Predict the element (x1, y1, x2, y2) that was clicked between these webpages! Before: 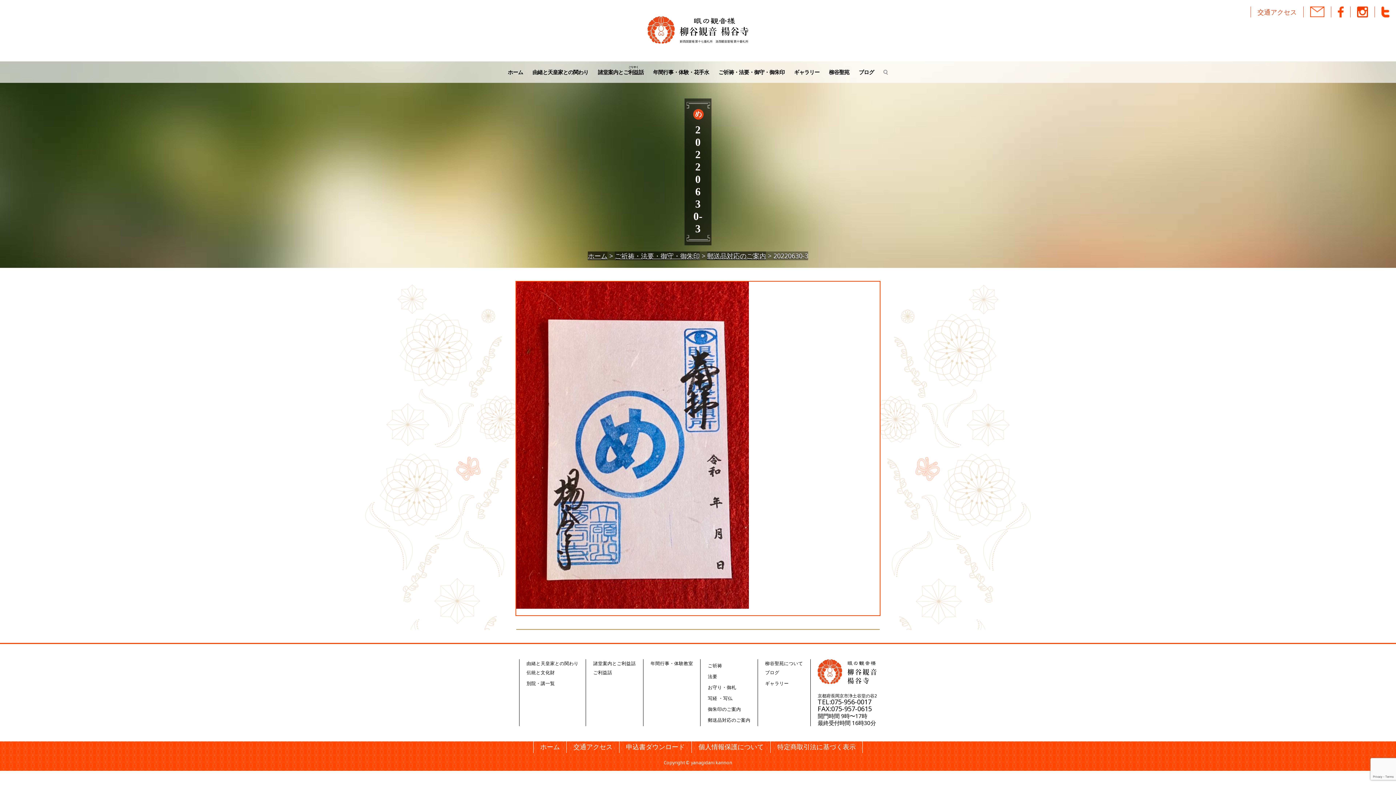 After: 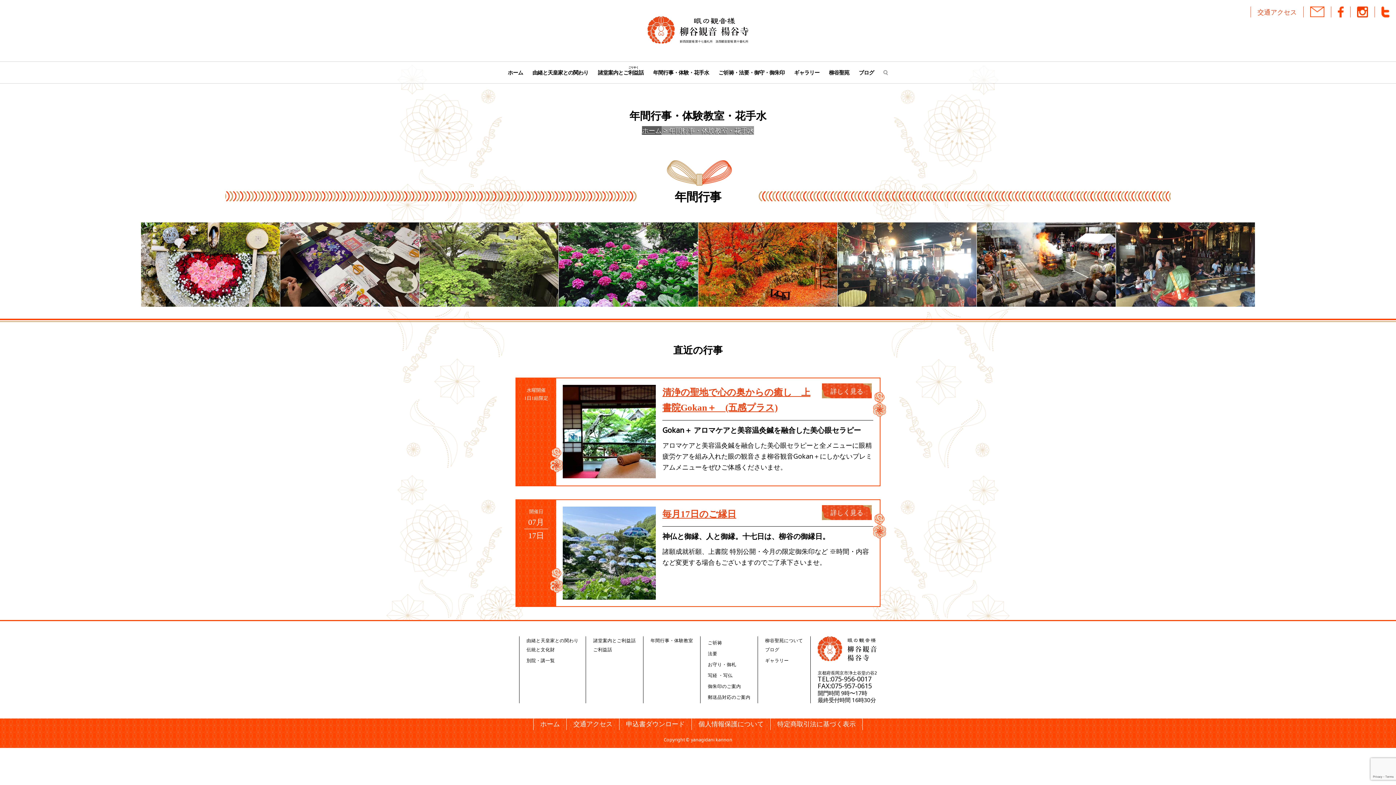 Action: label: 年間行事・体験・花手水 bbox: (648, 61, 714, 82)